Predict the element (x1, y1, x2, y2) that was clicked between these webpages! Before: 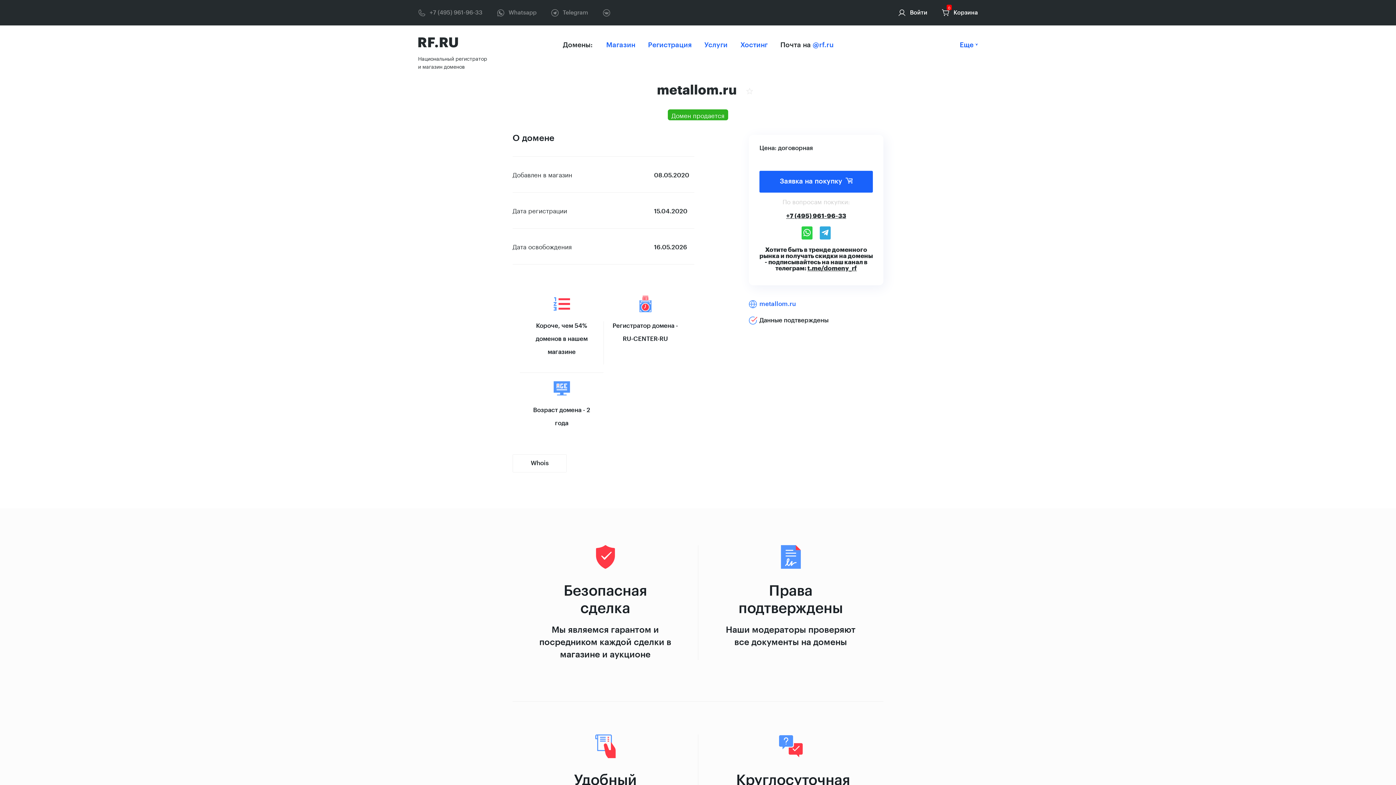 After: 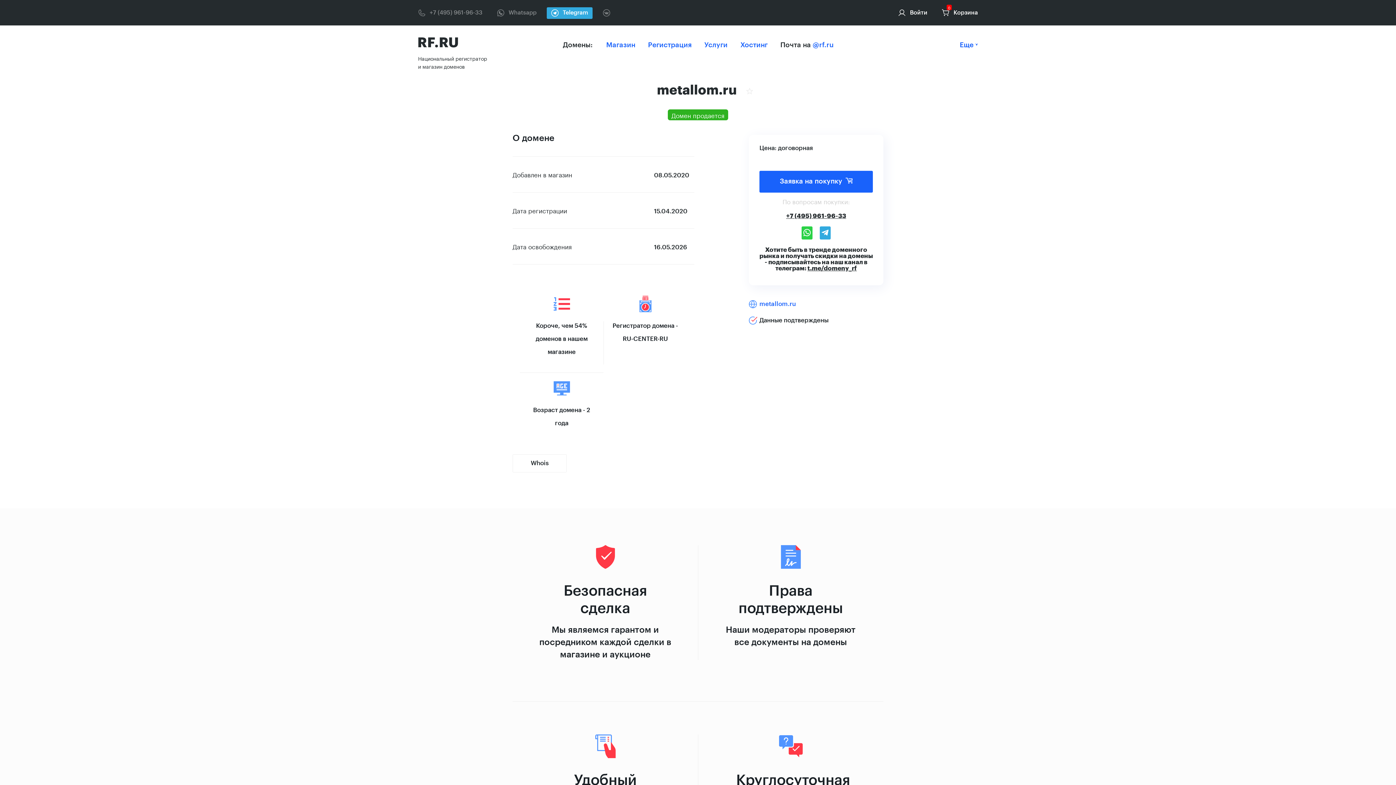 Action: bbox: (551, 8, 588, 16) label: Telegram